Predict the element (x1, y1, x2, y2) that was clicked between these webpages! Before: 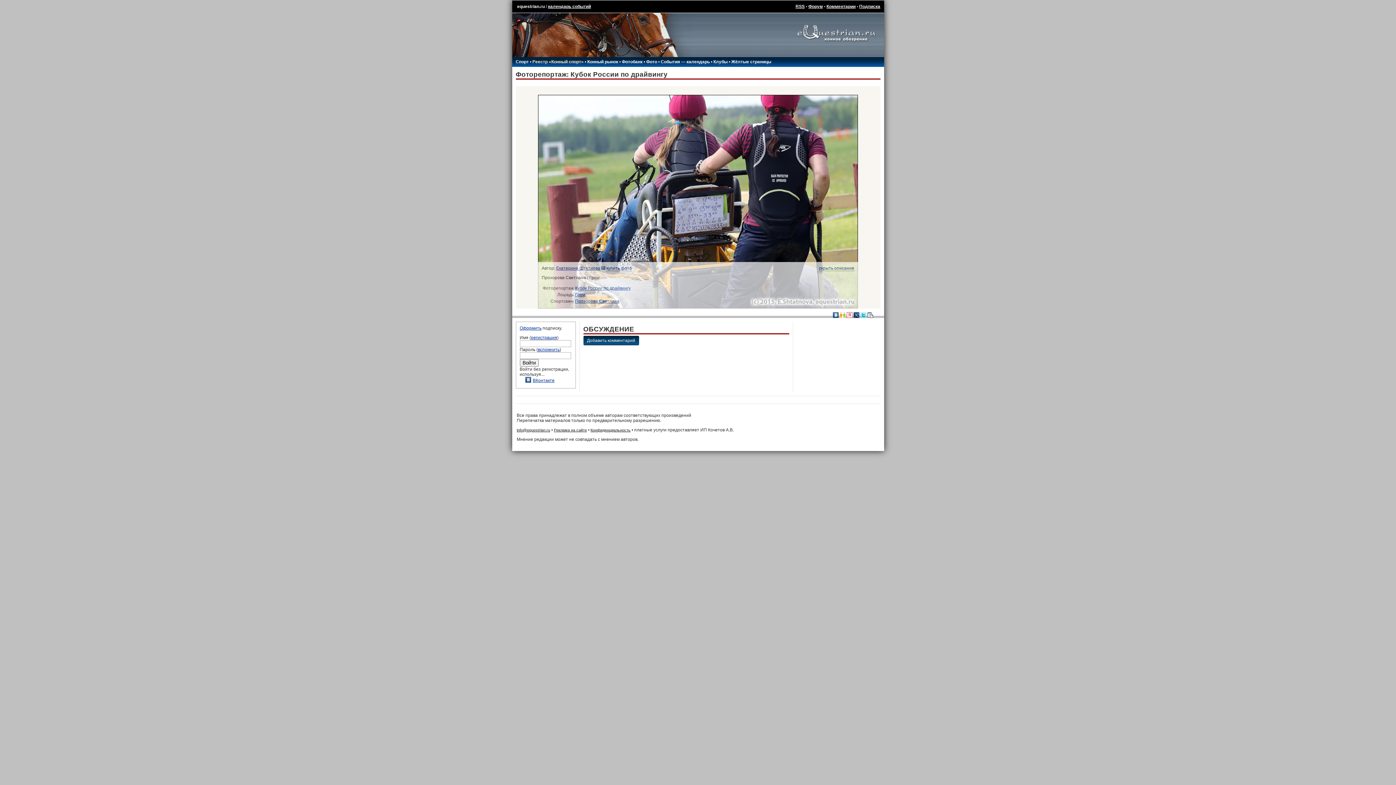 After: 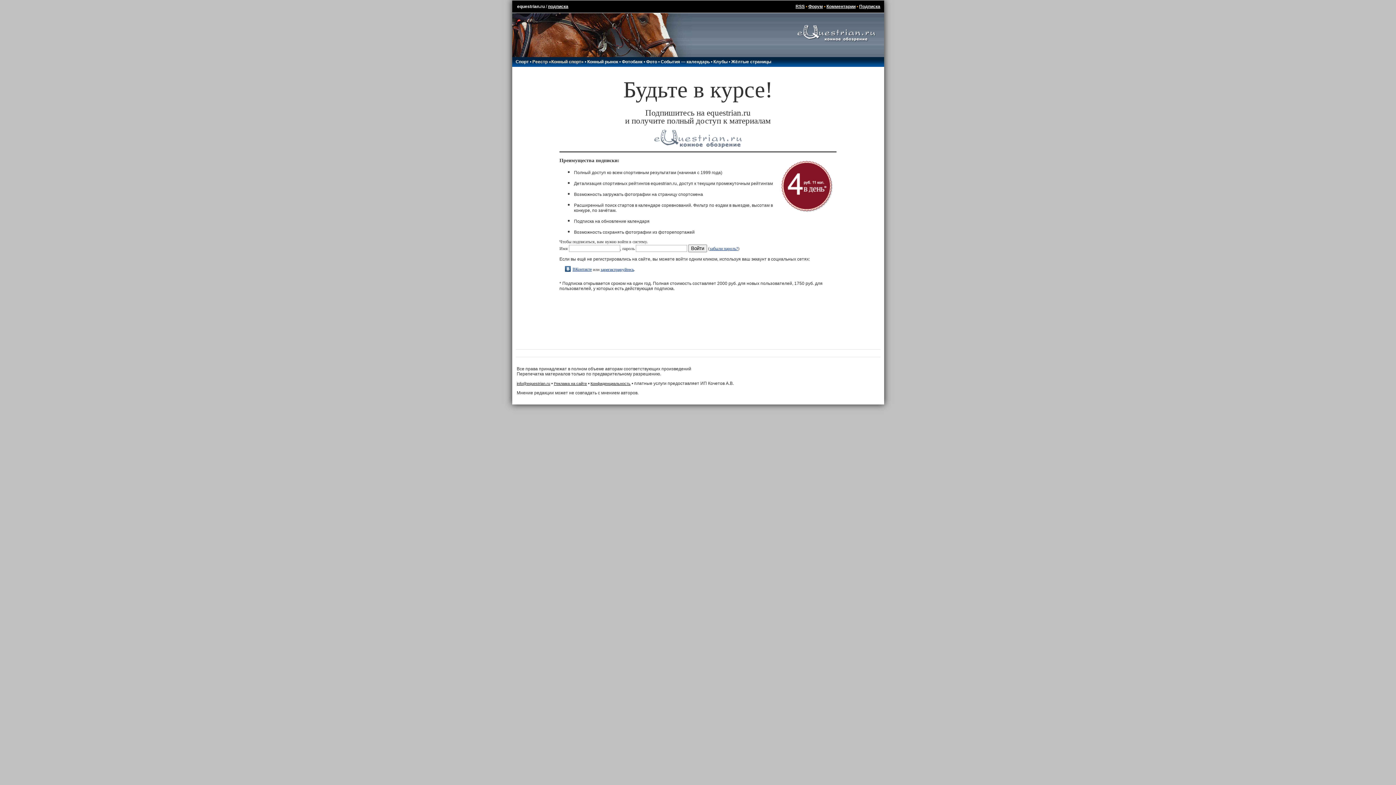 Action: label: Подписка bbox: (859, 4, 880, 9)